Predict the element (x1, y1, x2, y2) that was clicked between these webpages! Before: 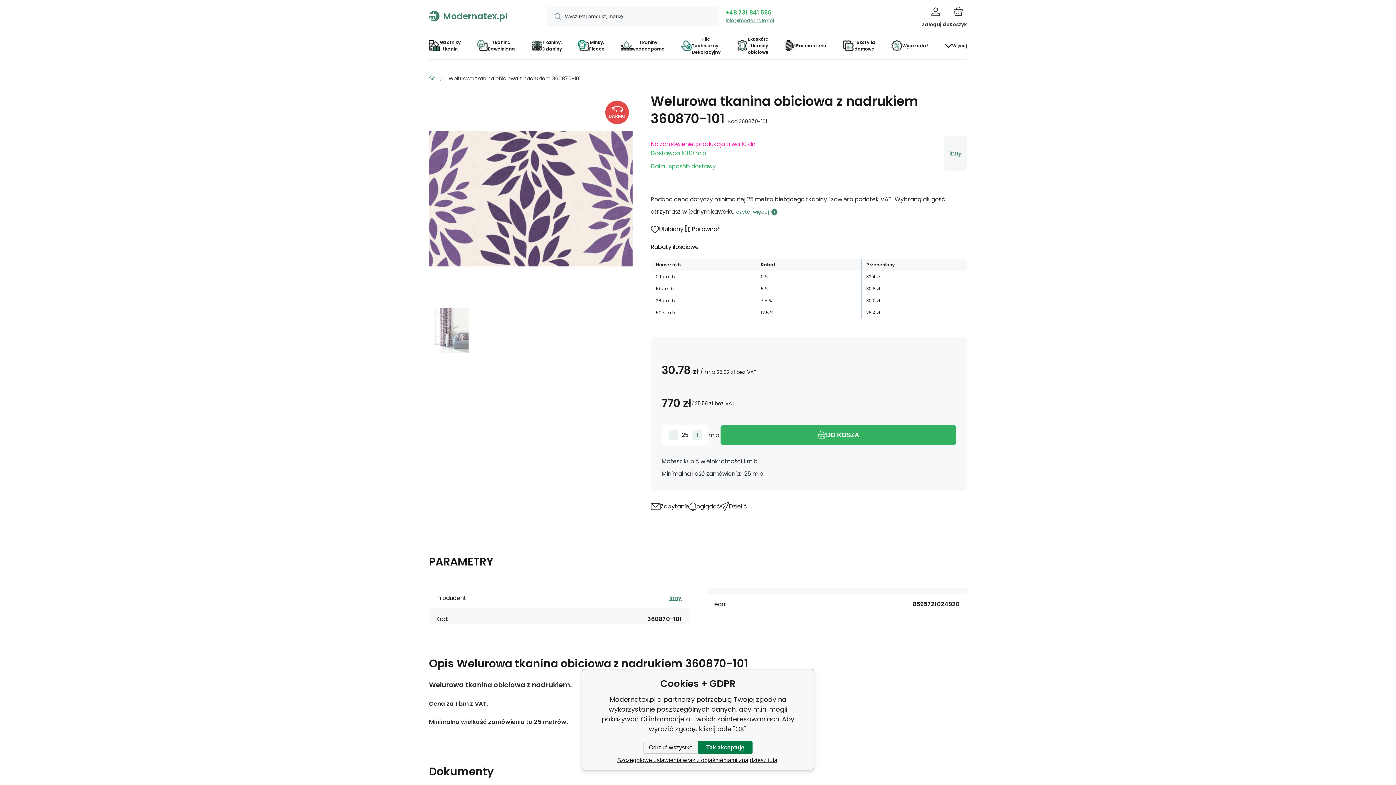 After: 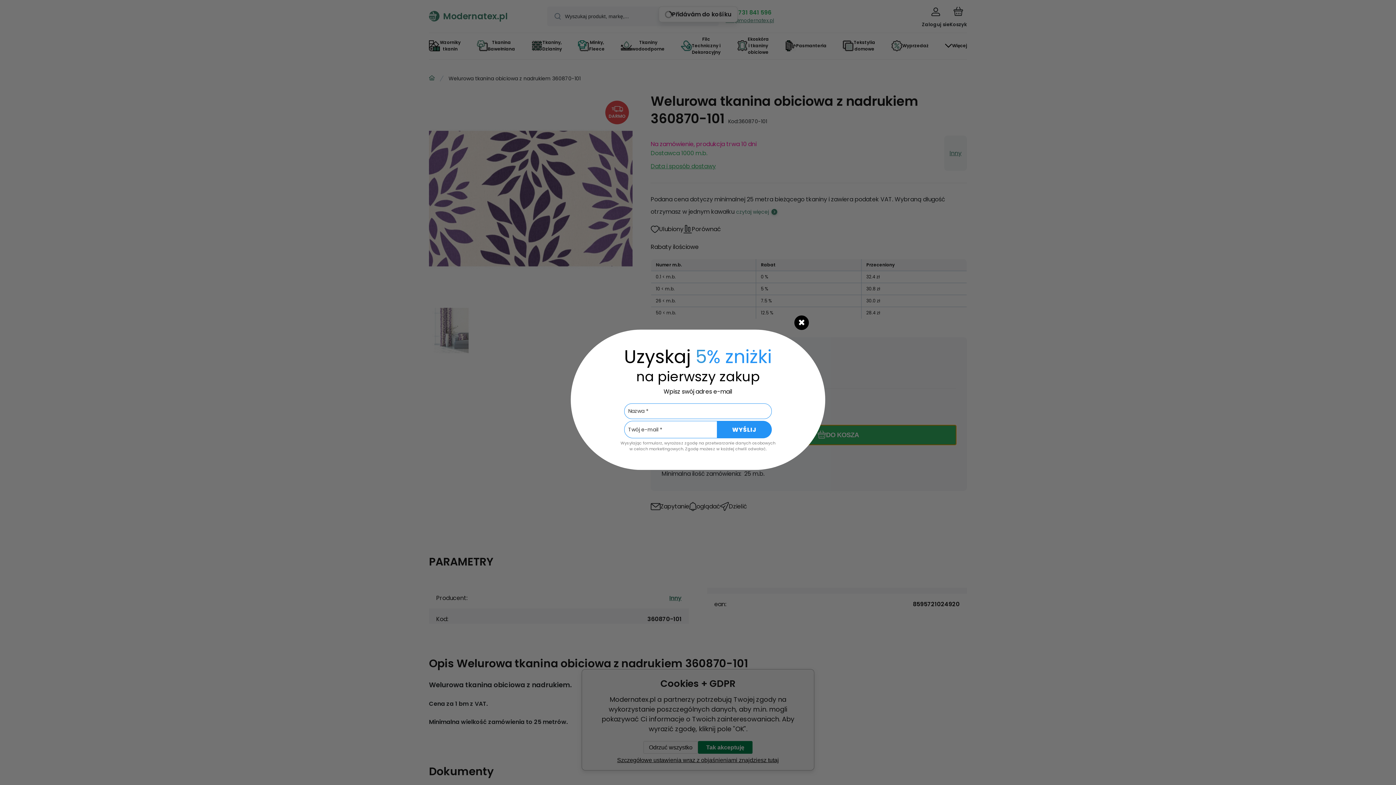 Action: bbox: (720, 425, 956, 445) label: DO KOSZA